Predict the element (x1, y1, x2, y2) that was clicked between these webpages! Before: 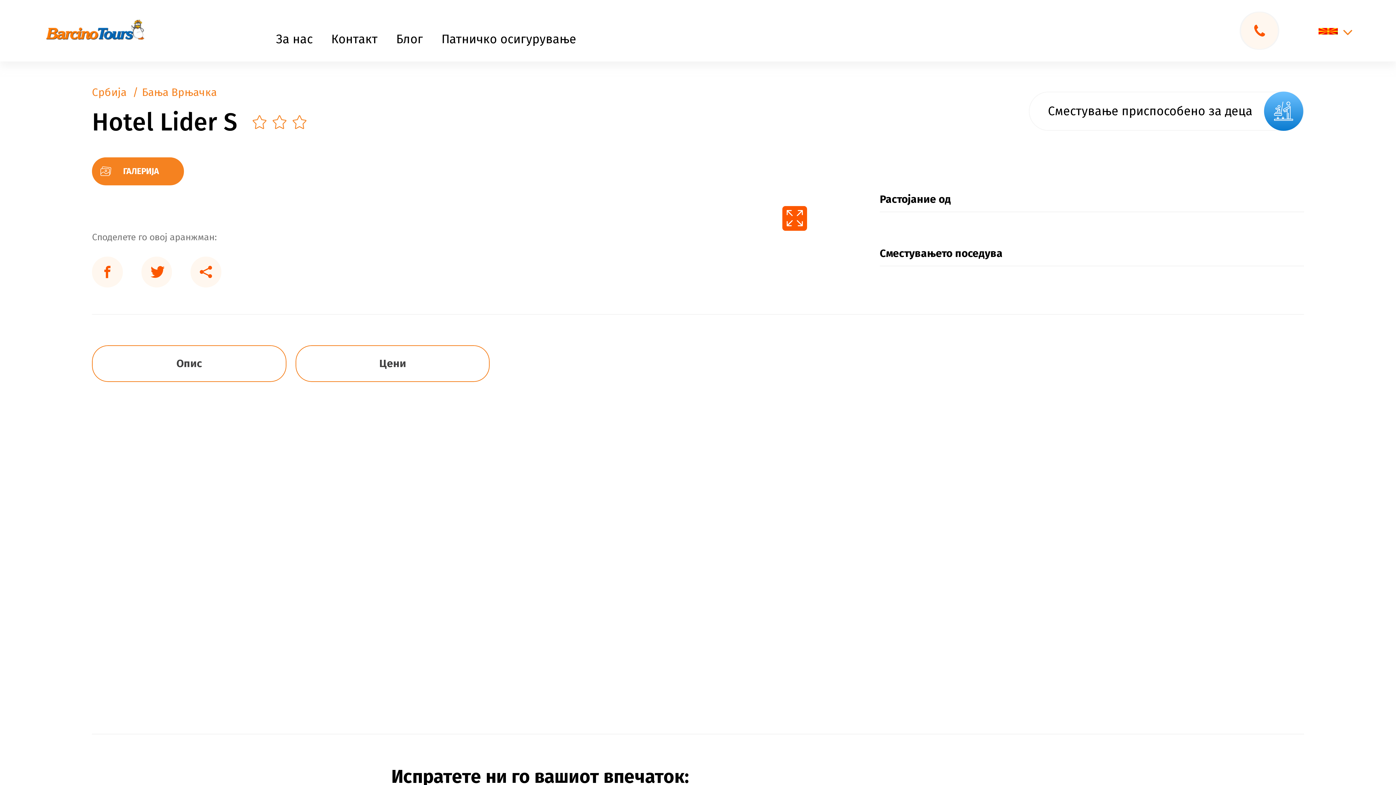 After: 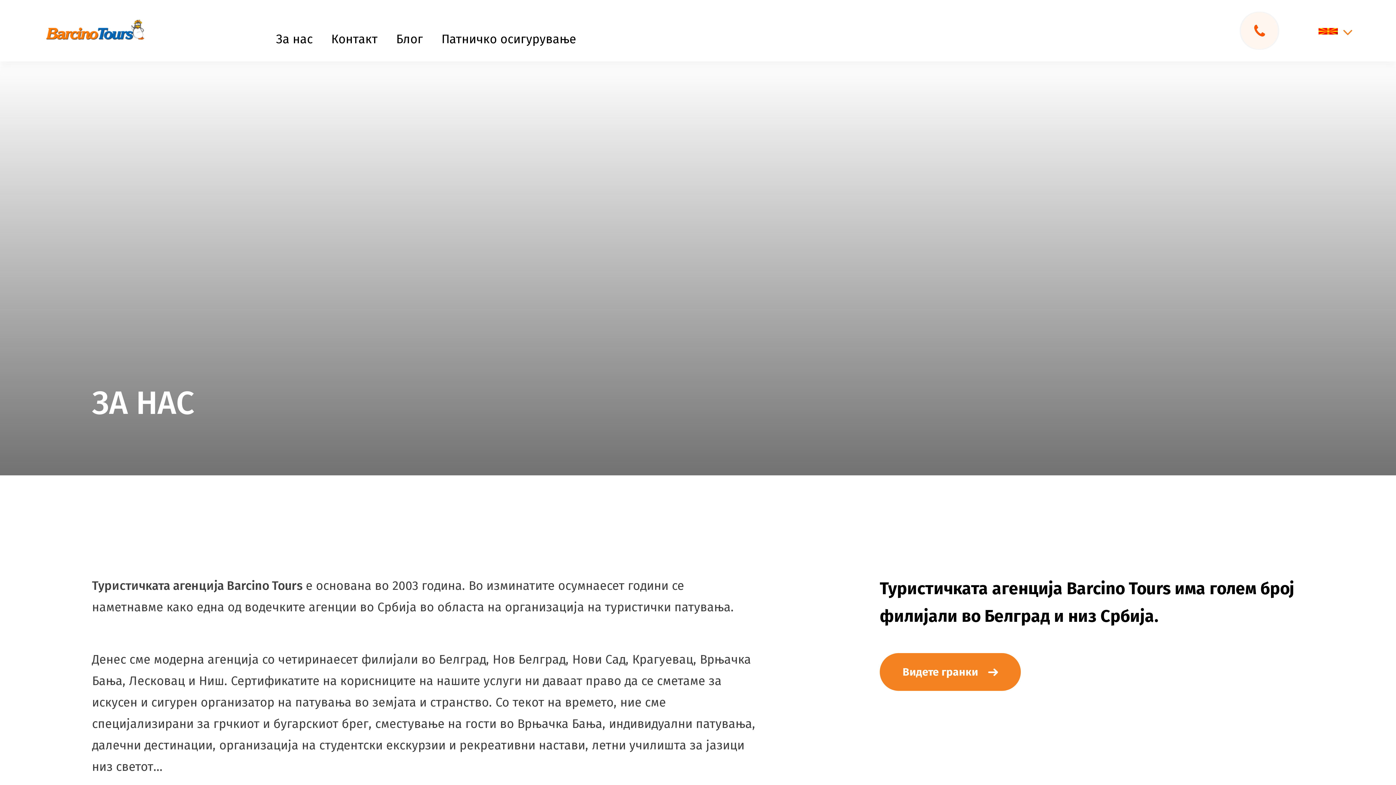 Action: label: За нас bbox: (276, 33, 312, 45)